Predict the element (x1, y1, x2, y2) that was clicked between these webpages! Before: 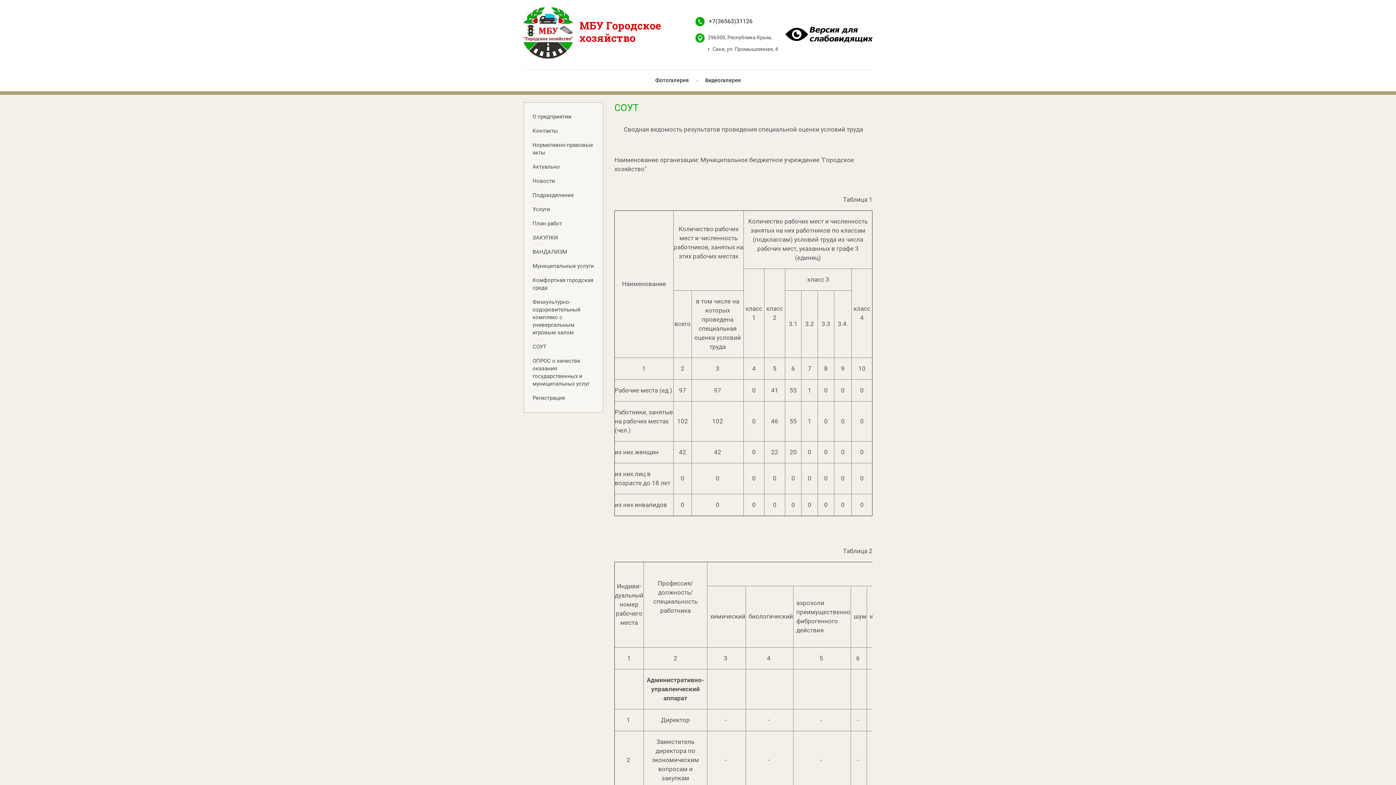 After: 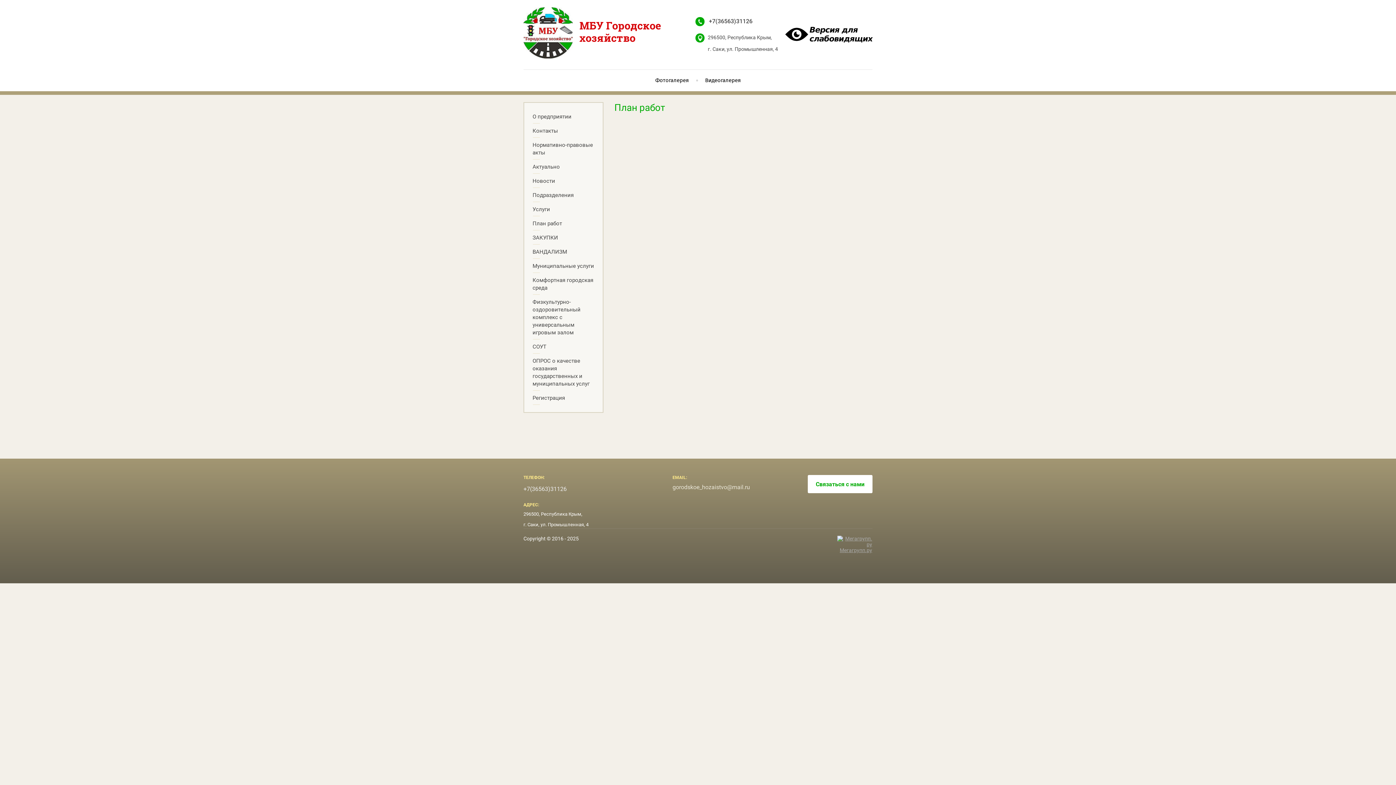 Action: bbox: (527, 217, 600, 230) label: План работ